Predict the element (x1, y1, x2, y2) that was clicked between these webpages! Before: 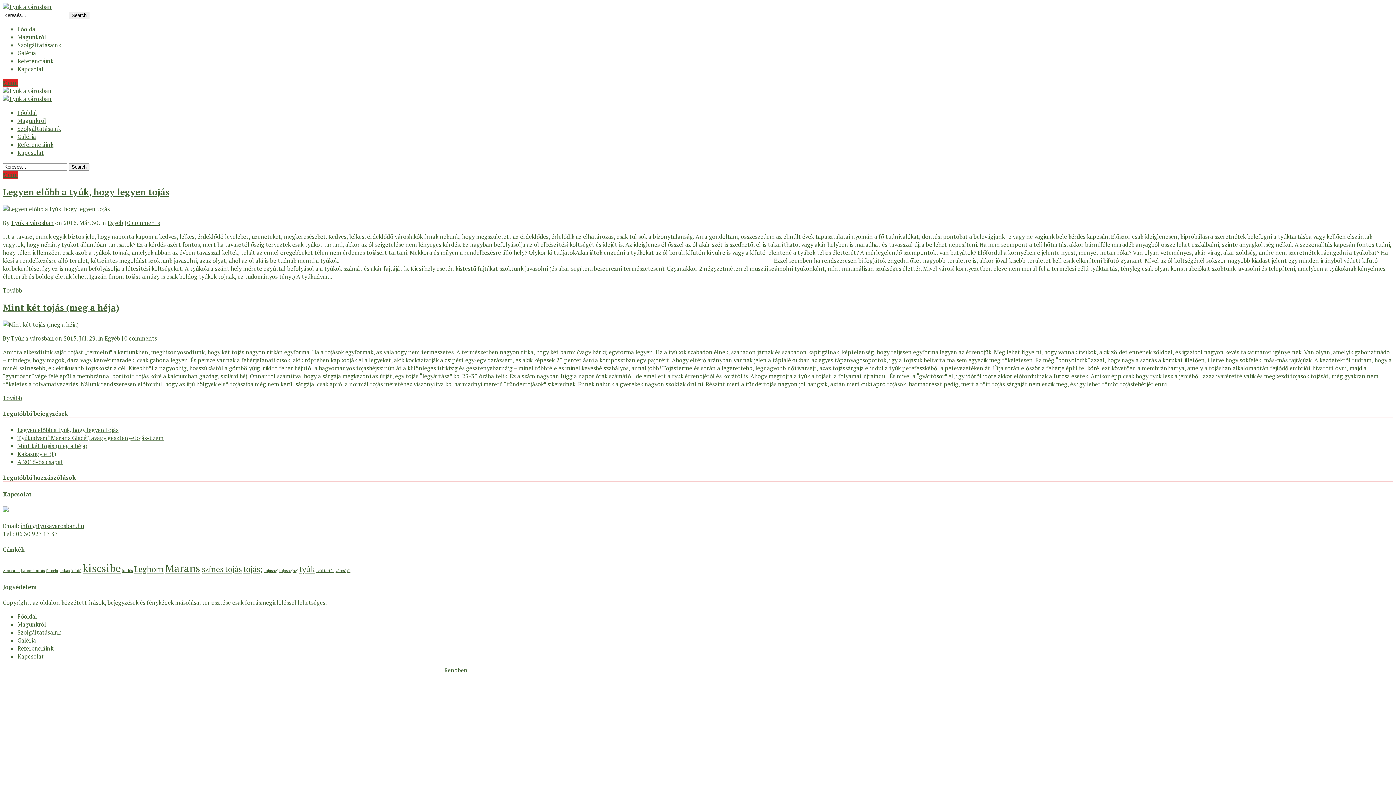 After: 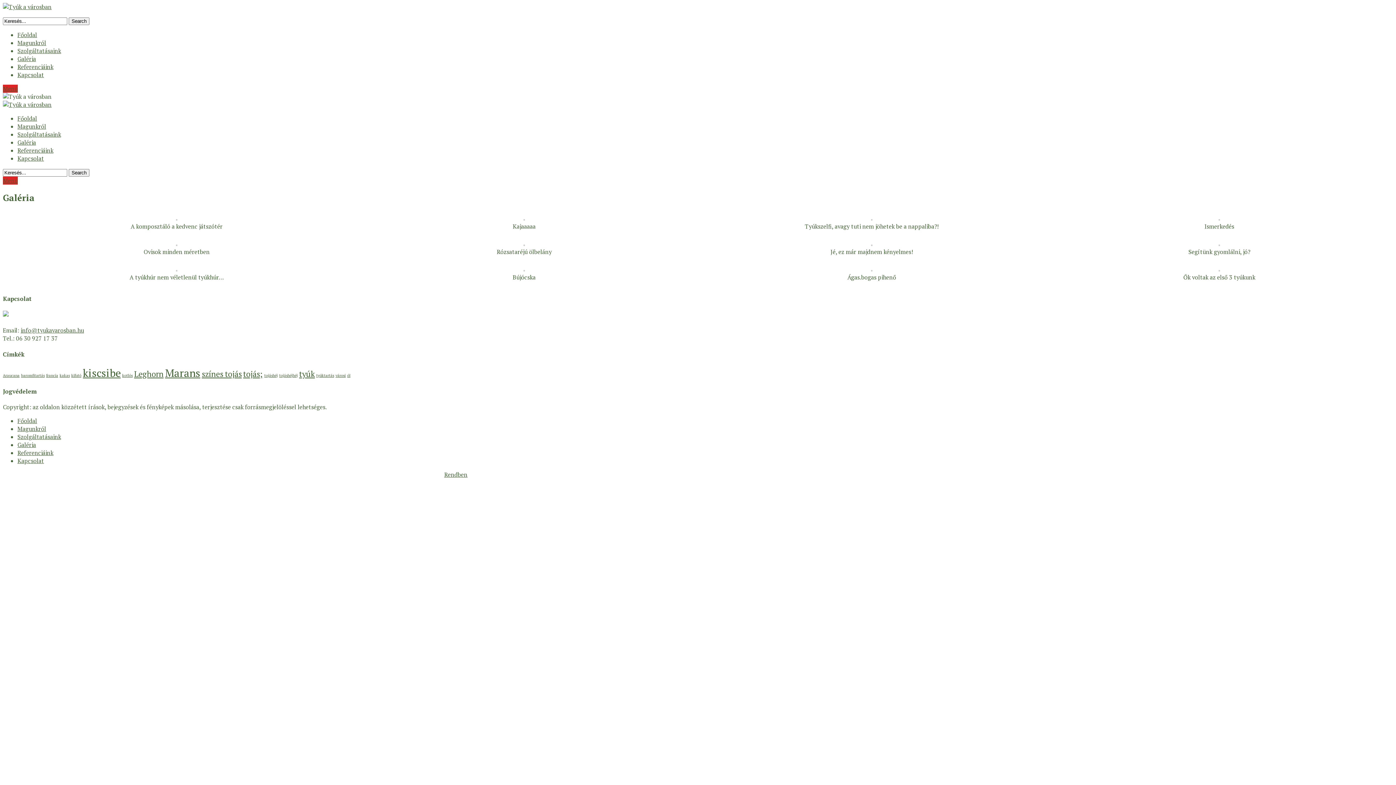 Action: bbox: (17, 49, 36, 57) label: Galéria